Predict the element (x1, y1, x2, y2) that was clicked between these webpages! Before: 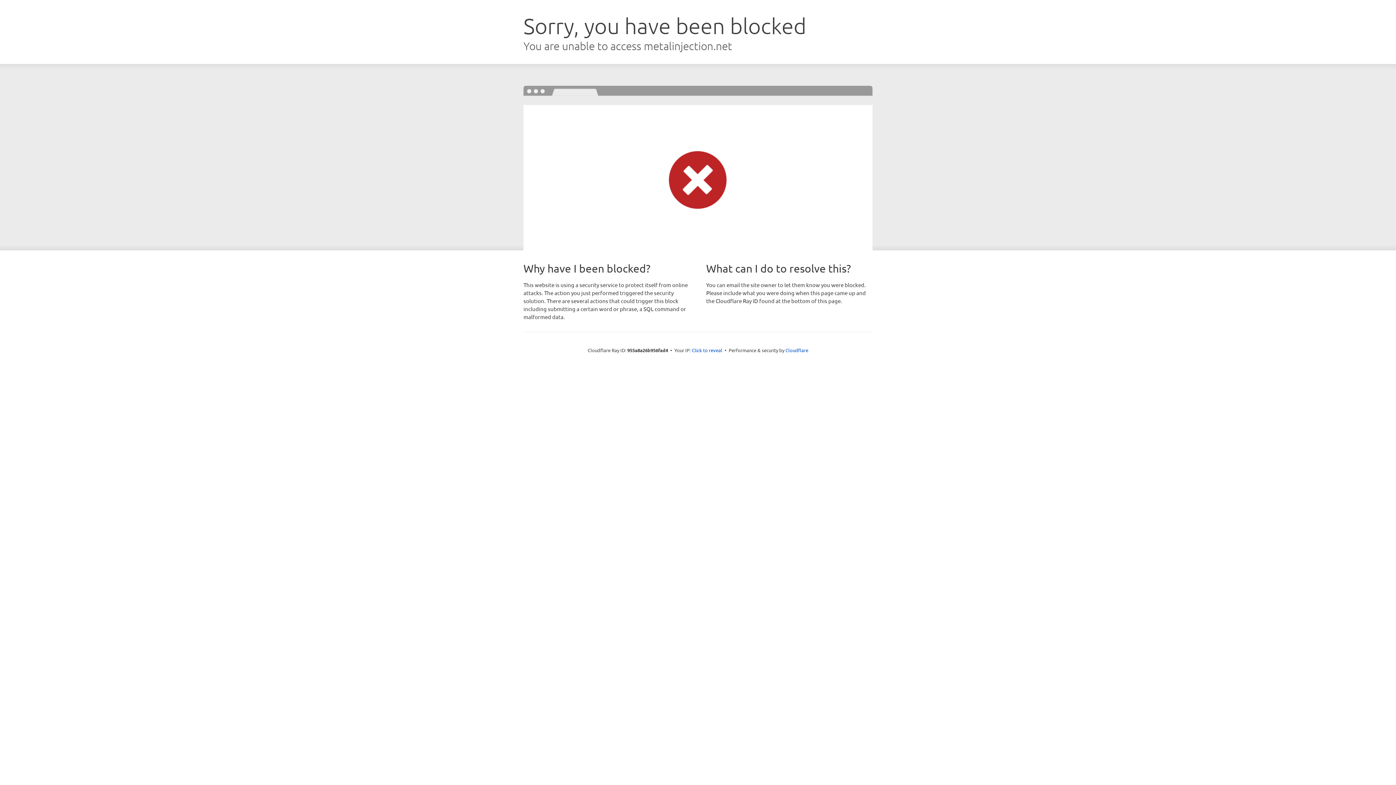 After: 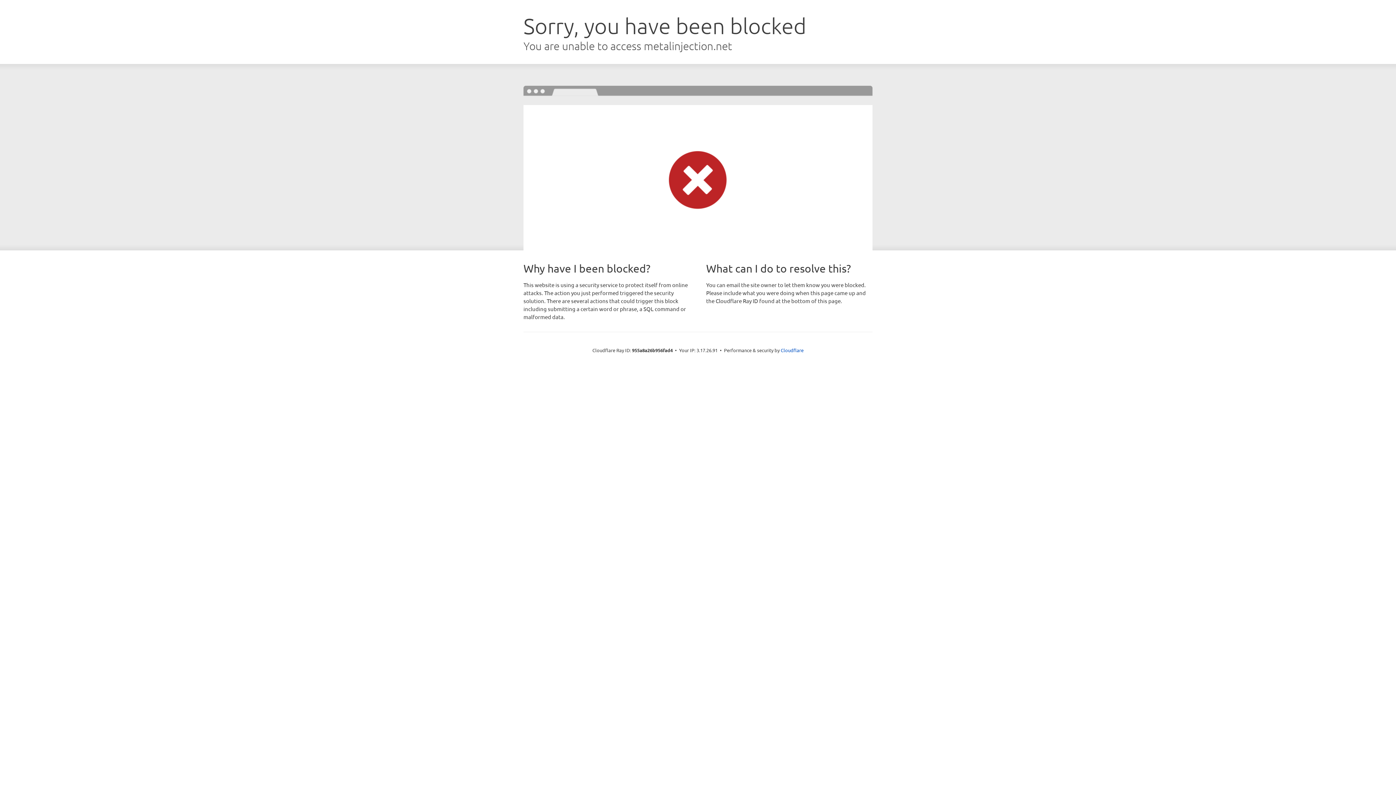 Action: bbox: (692, 346, 722, 353) label: Click to reveal